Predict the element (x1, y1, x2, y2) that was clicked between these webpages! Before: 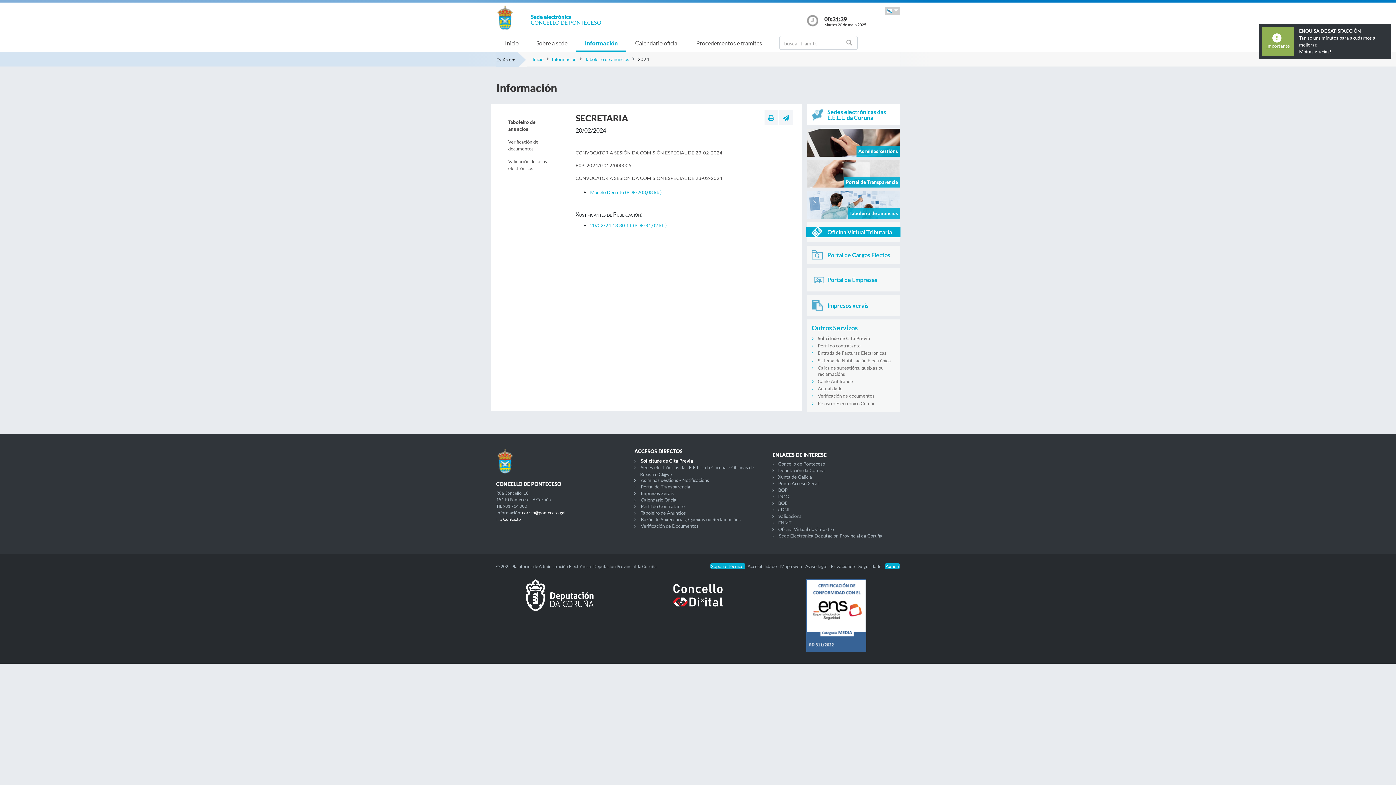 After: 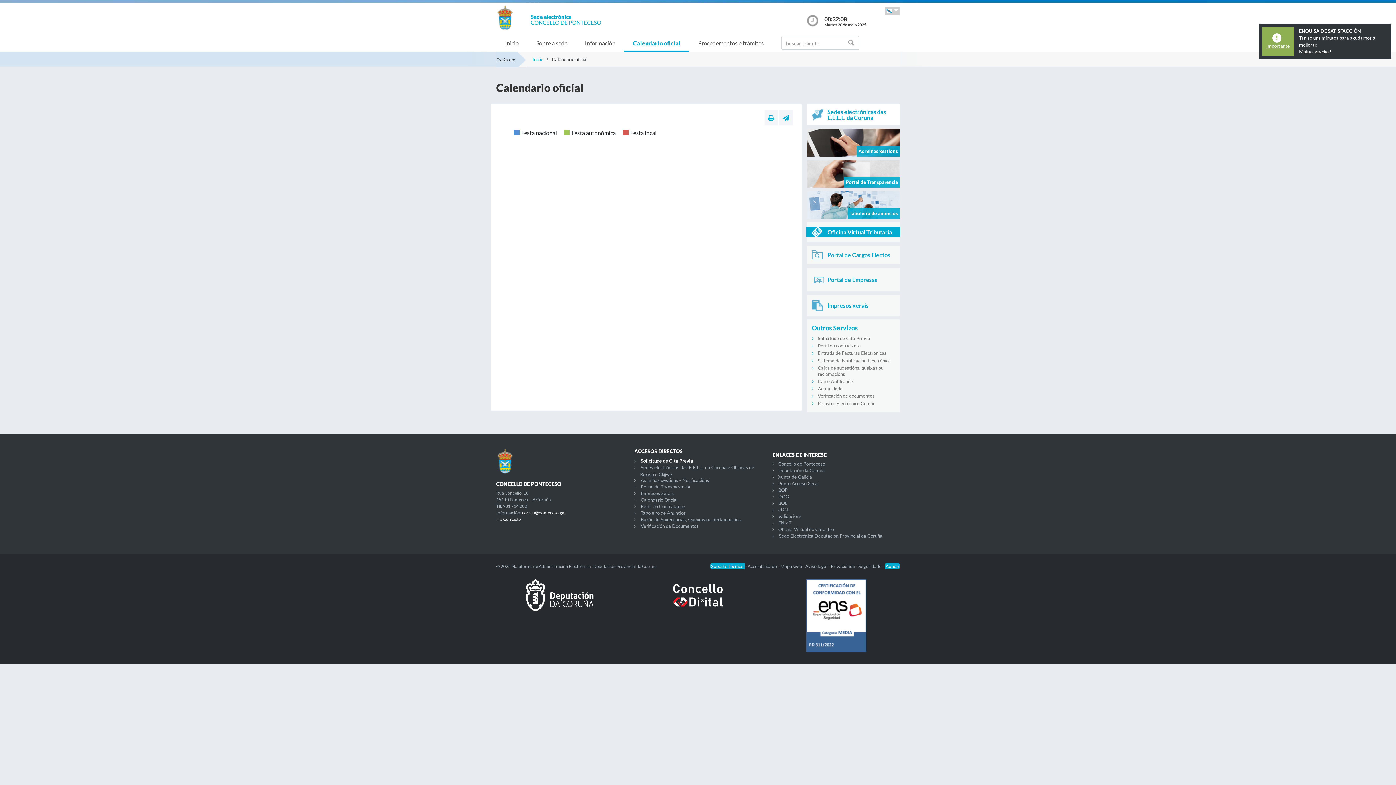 Action: bbox: (640, 497, 677, 503) label: Calendario Oficial